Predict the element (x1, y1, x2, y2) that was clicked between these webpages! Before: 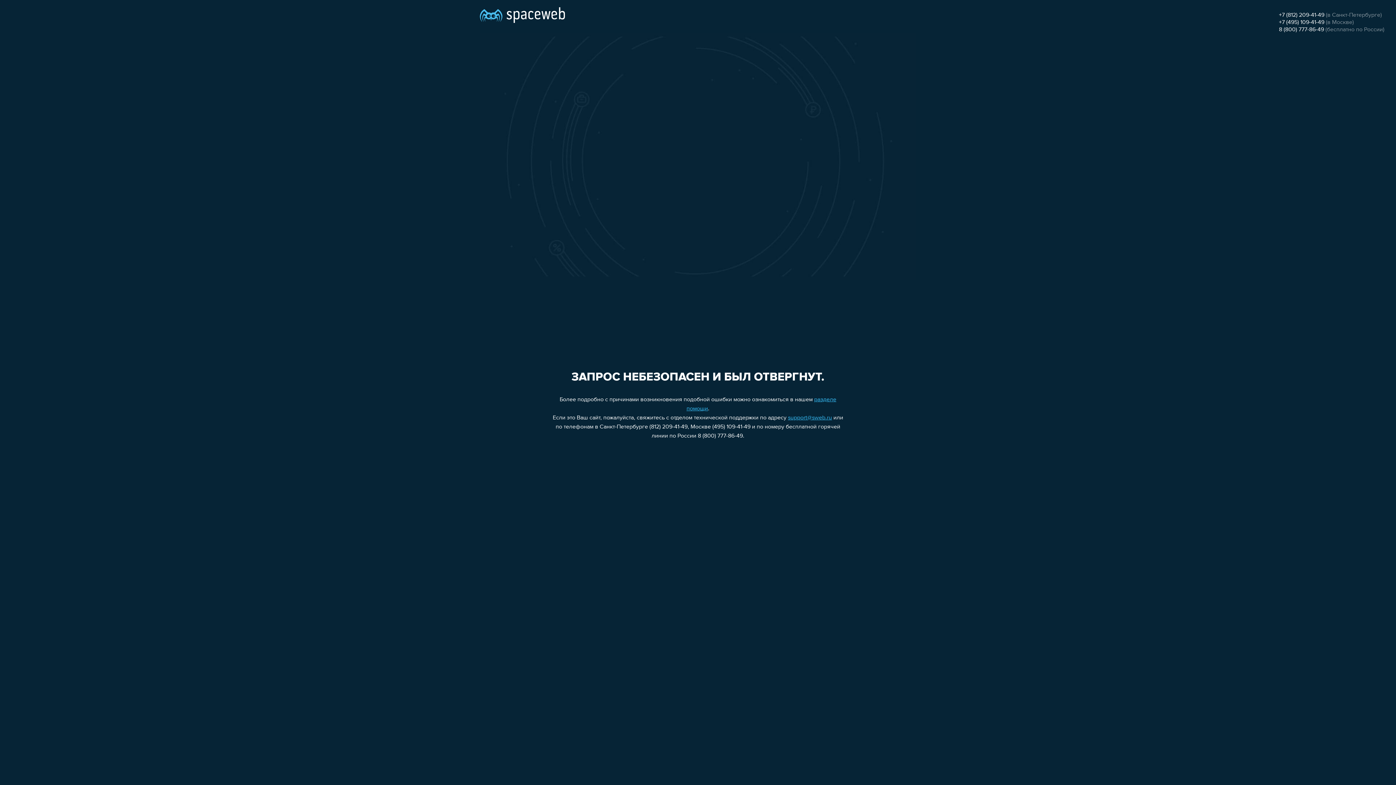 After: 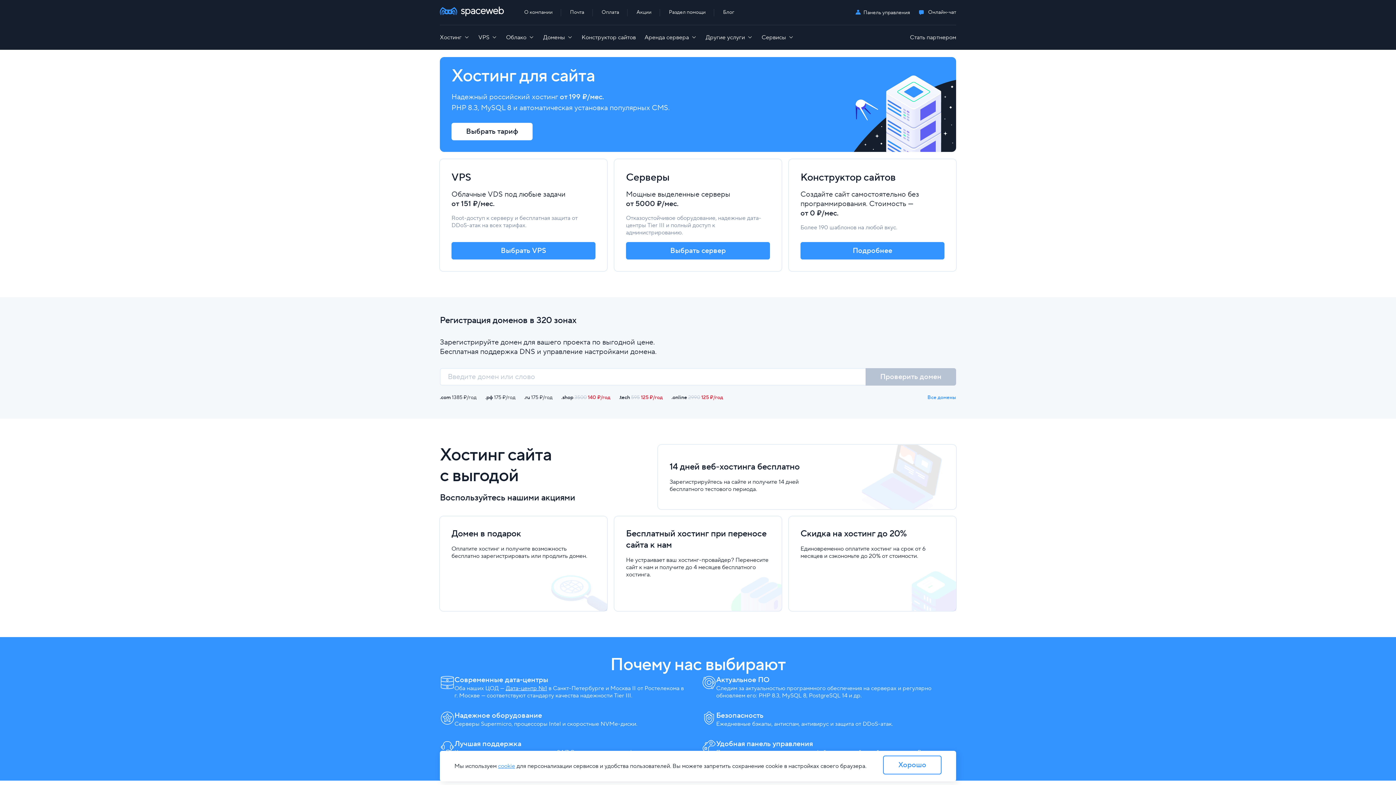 Action: bbox: (480, 0, 565, 25)